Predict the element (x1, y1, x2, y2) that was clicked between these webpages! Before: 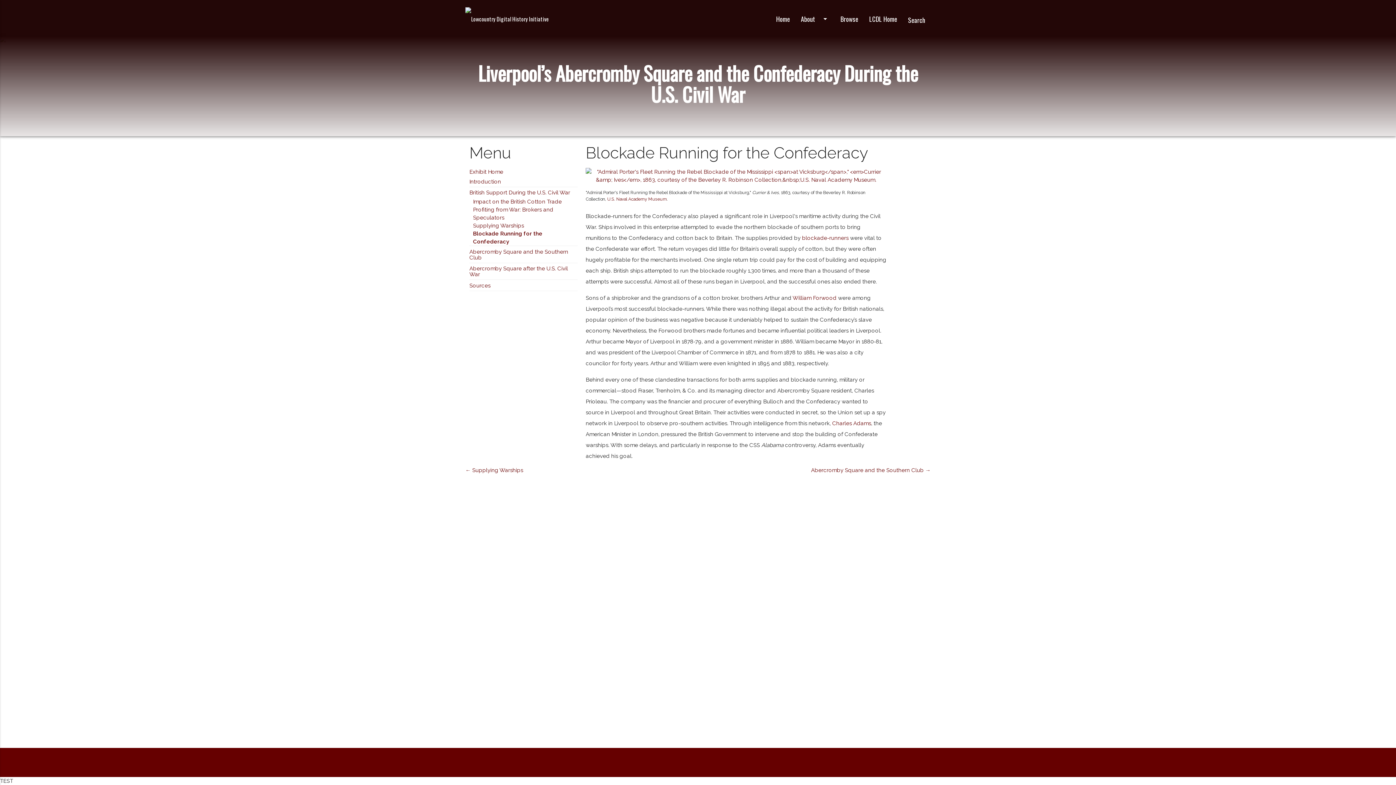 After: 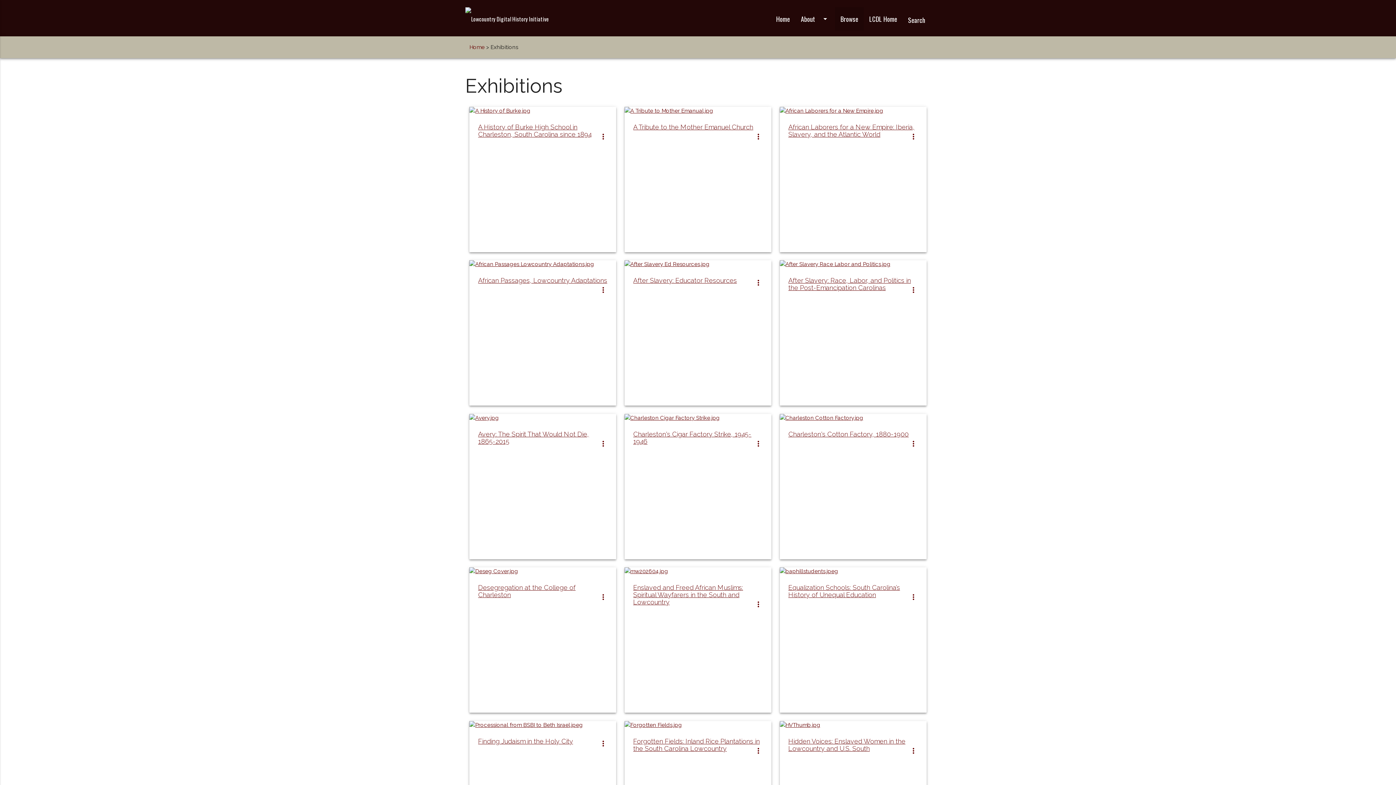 Action: bbox: (835, 7, 864, 30) label: Browse